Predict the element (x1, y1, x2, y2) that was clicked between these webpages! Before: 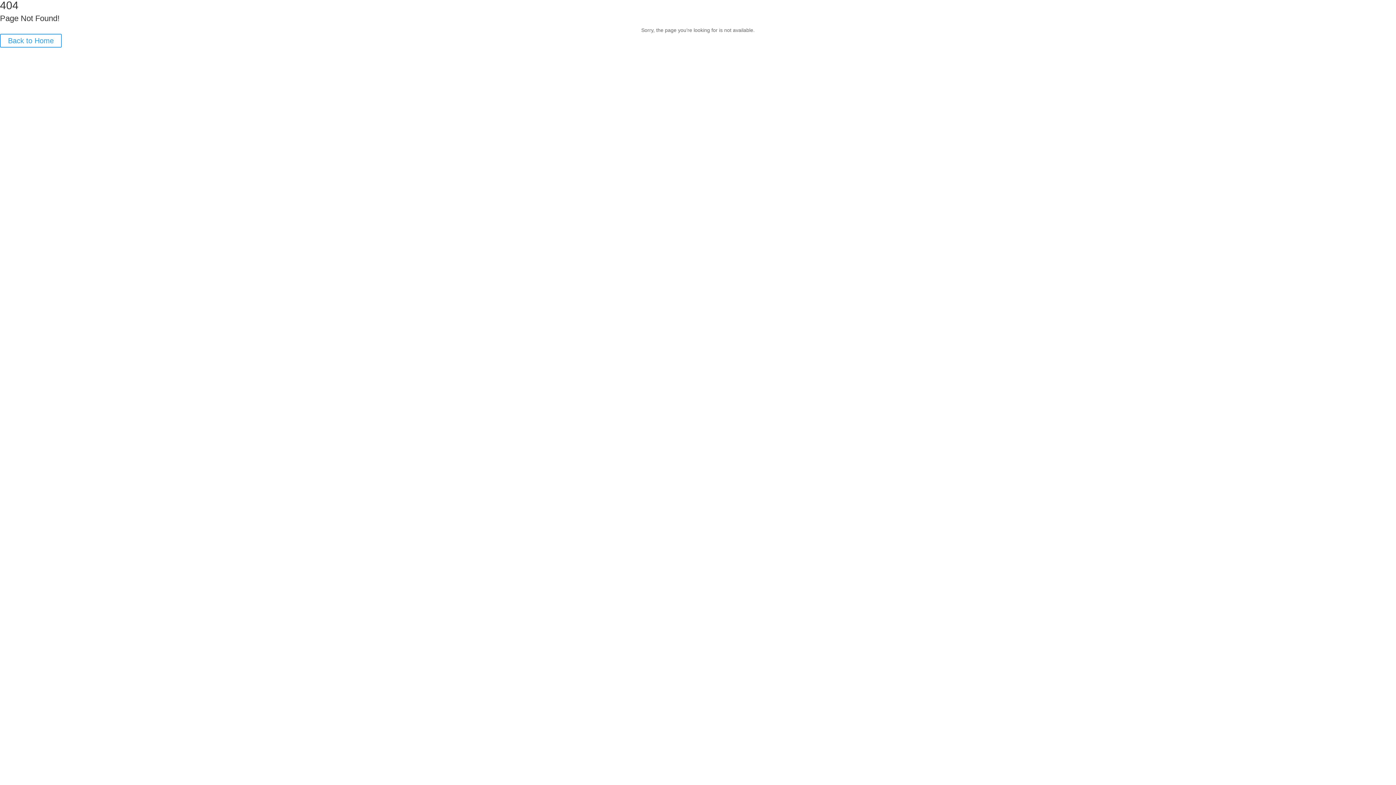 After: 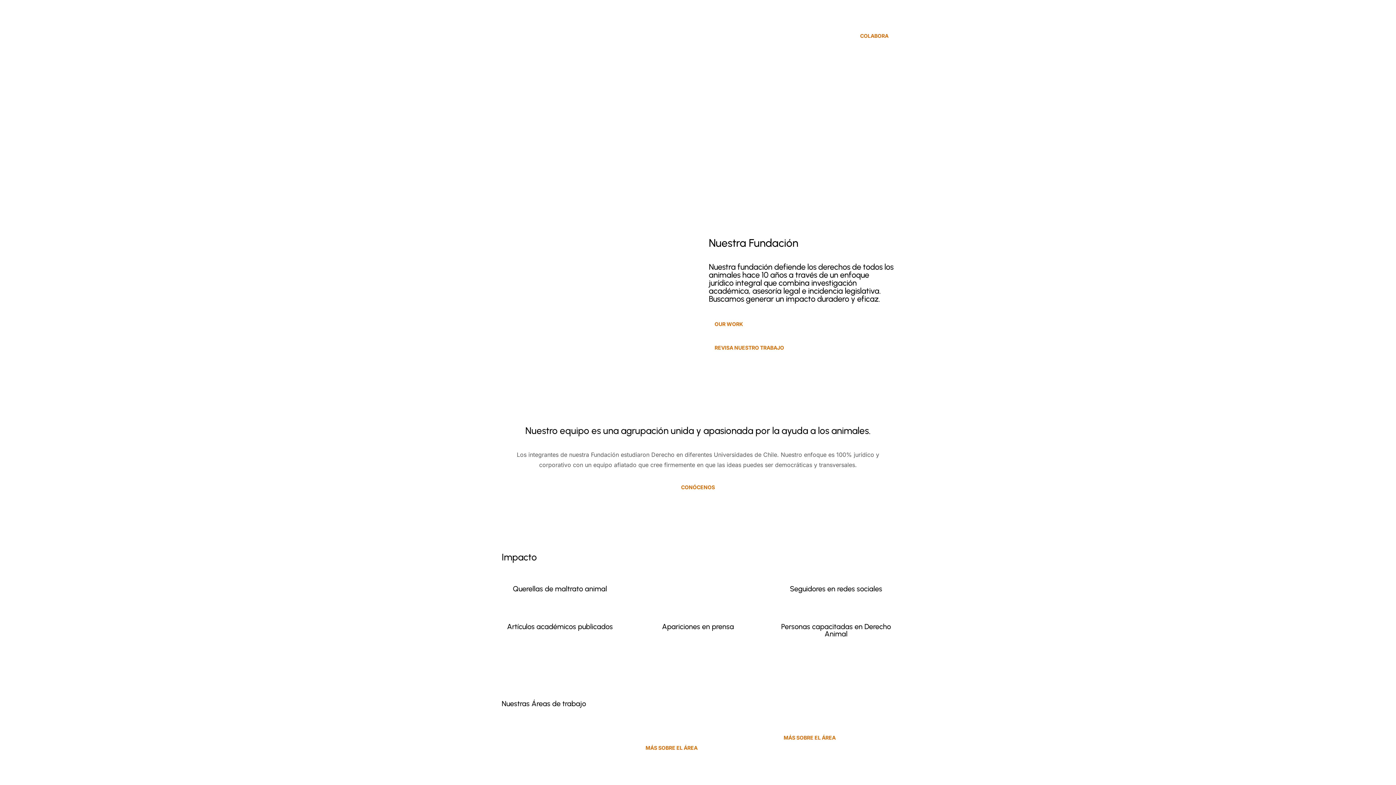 Action: label: Back to Home bbox: (0, 33, 61, 47)